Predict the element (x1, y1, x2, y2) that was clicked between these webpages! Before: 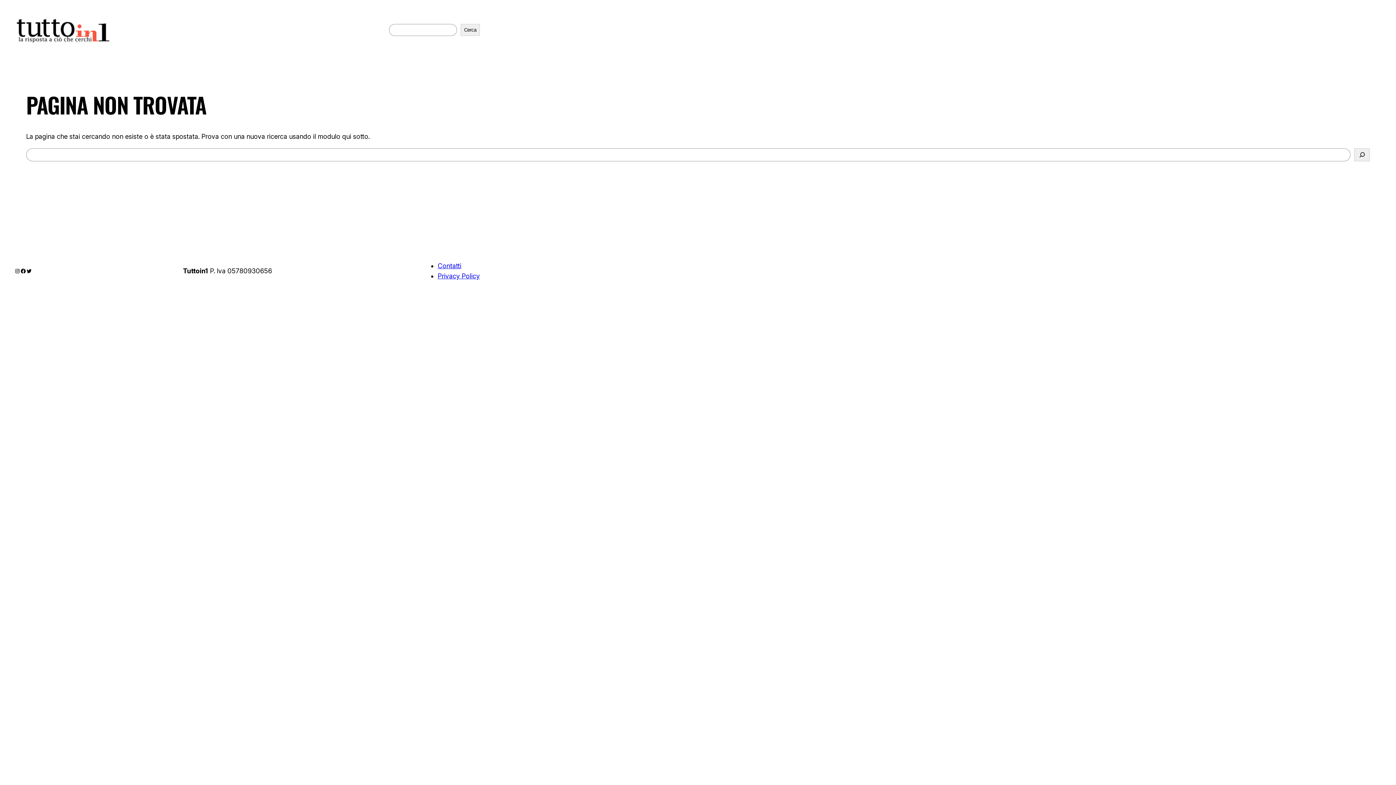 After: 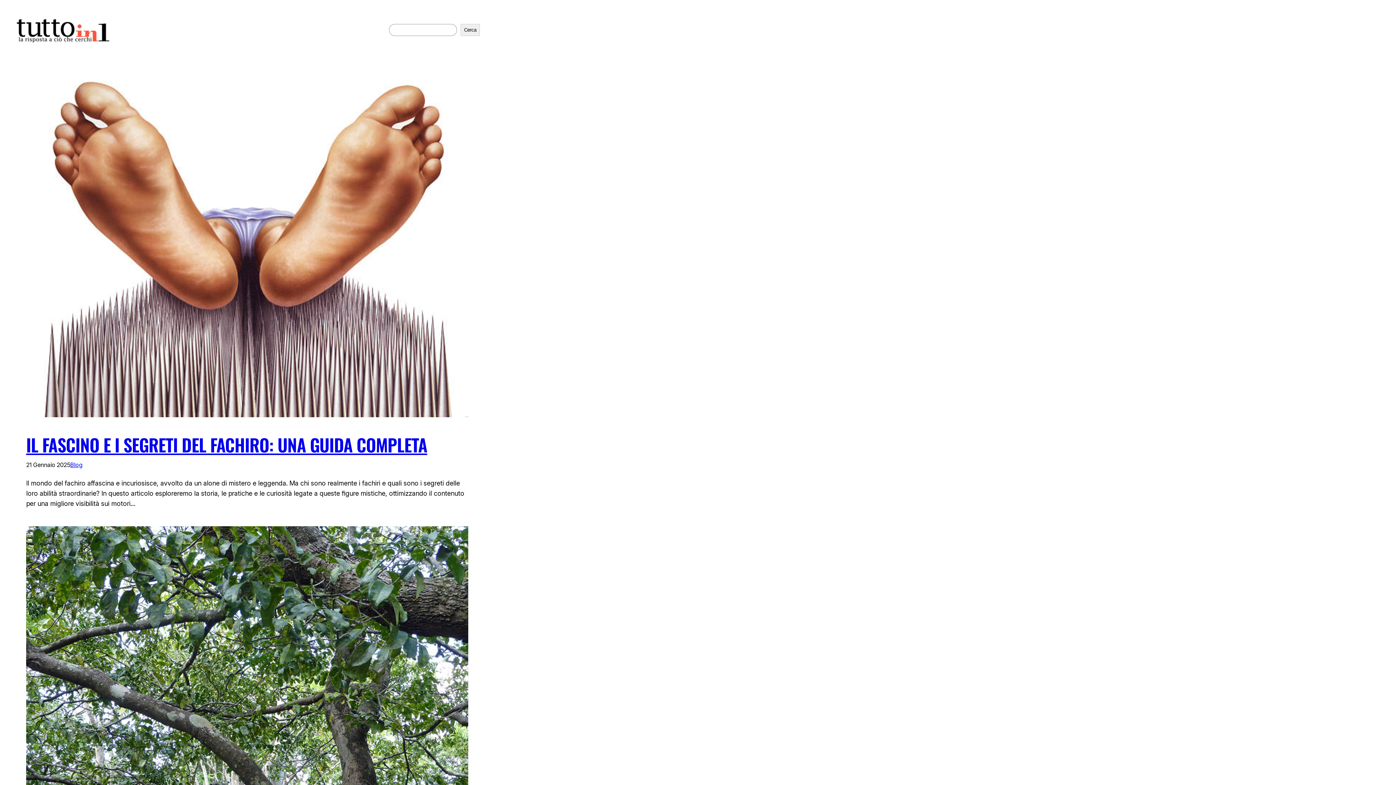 Action: bbox: (14, 14, 114, 45)